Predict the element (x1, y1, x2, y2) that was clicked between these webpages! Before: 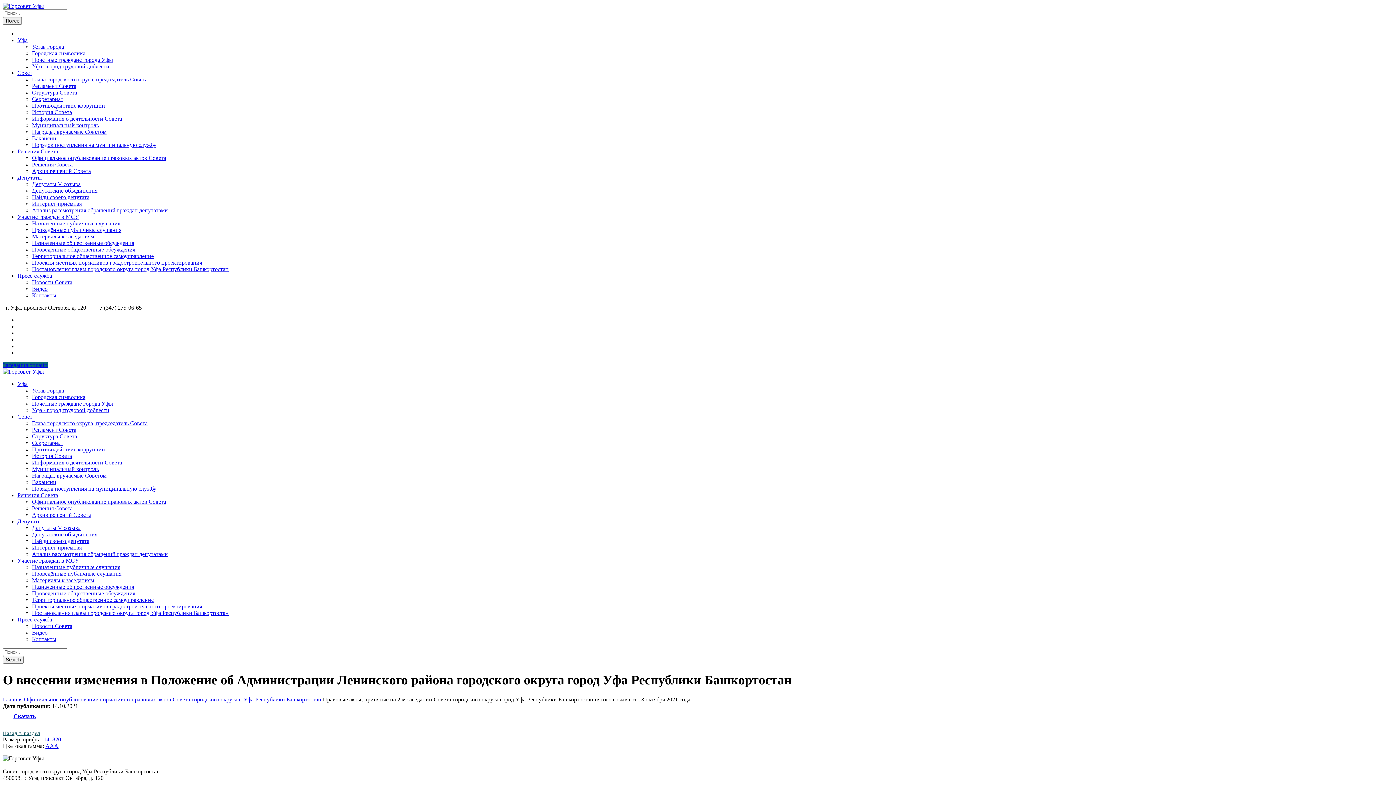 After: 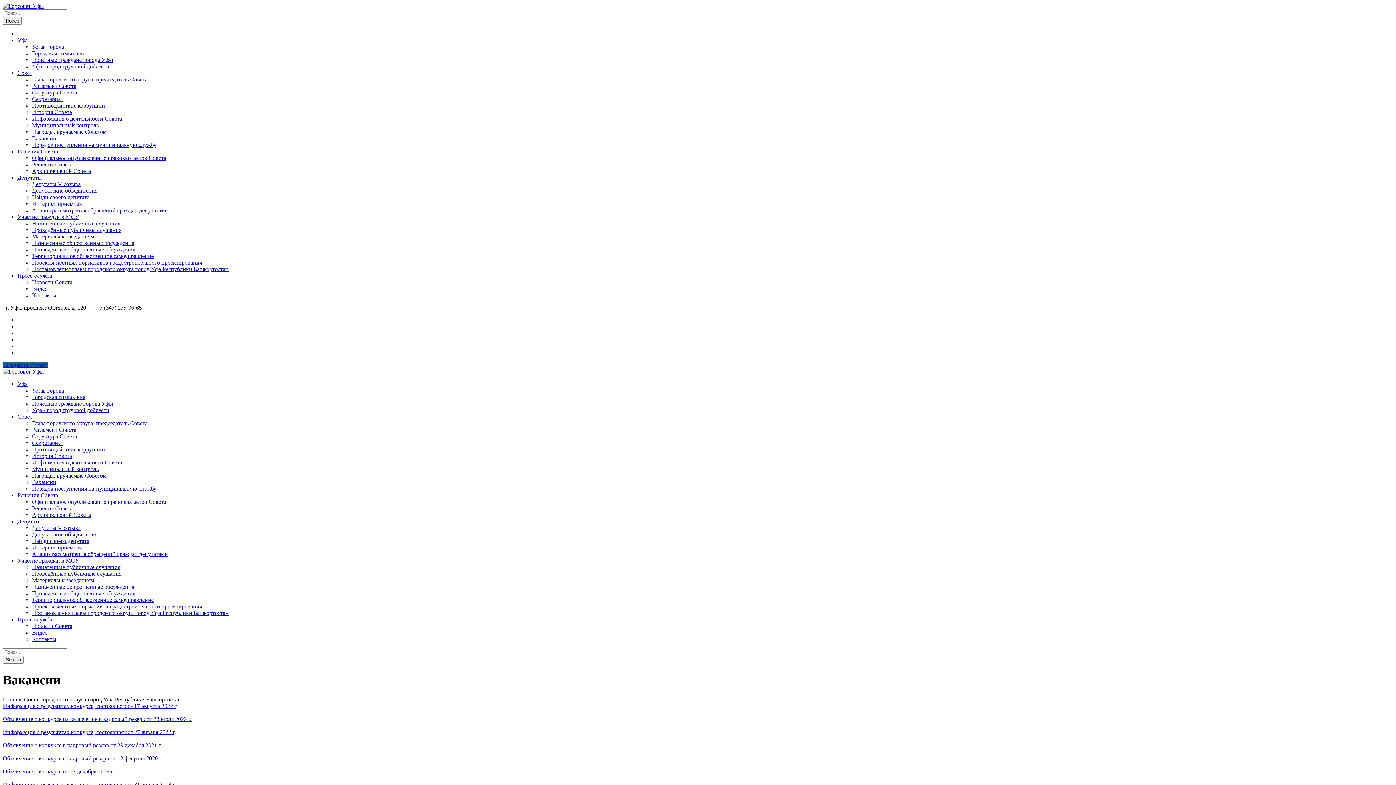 Action: bbox: (32, 479, 56, 485) label: Вакансии